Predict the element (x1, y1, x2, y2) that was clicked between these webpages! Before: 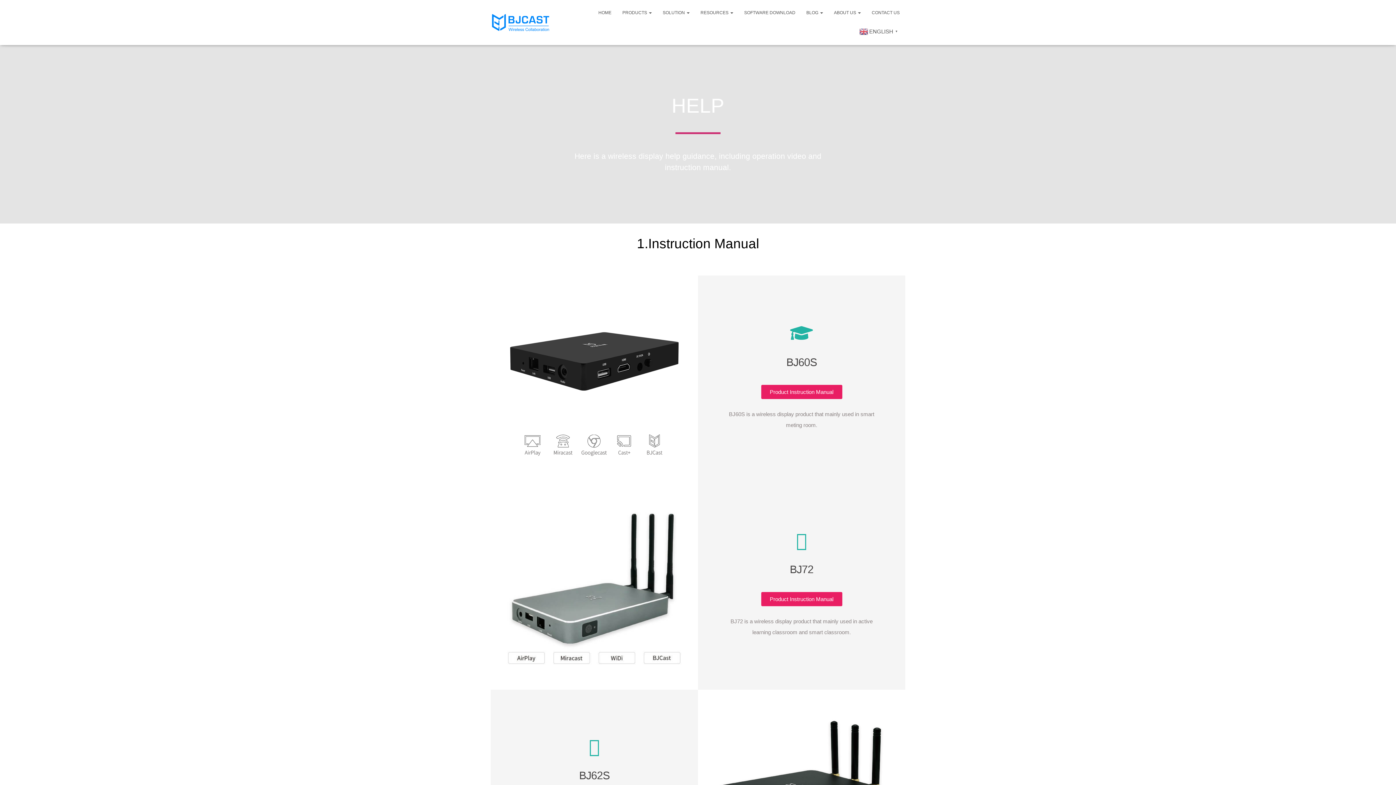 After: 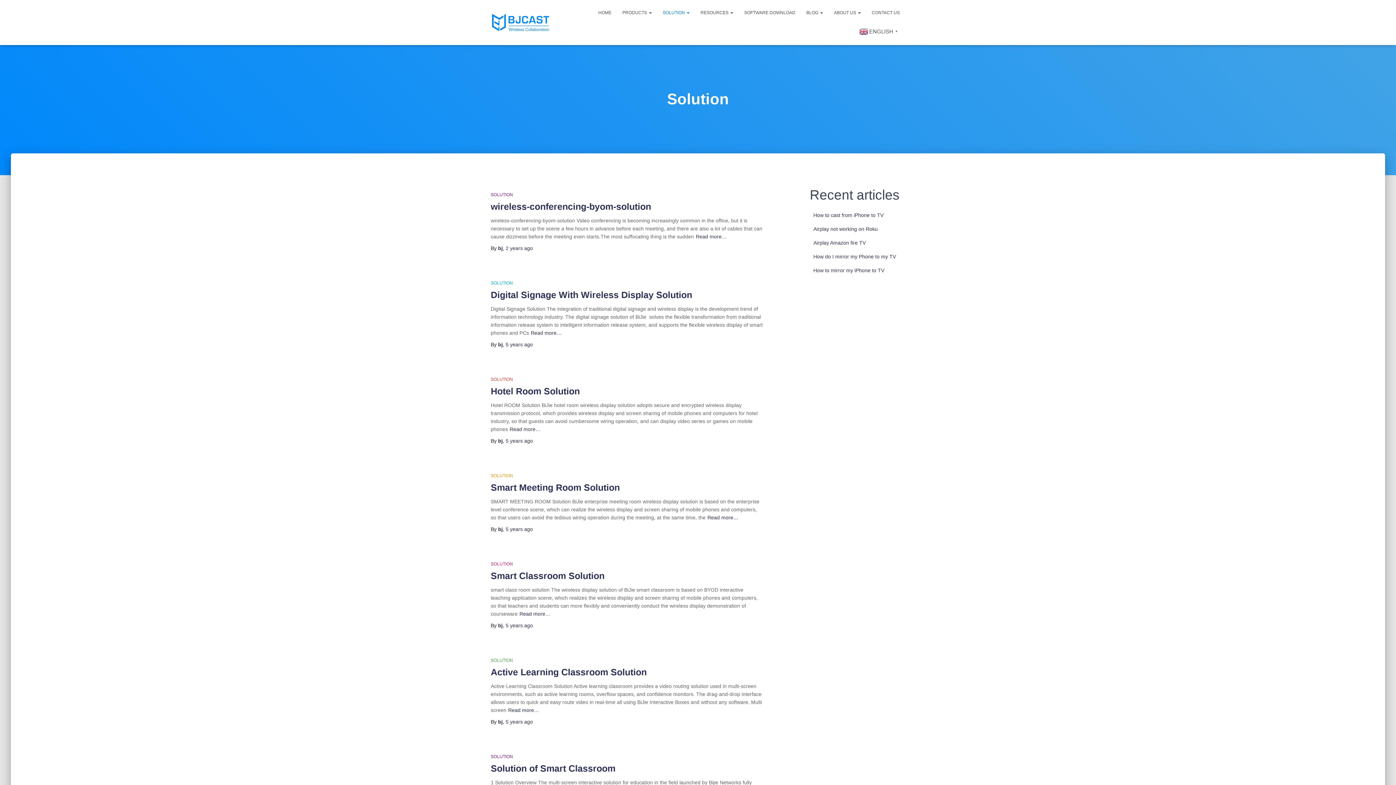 Action: bbox: (657, 3, 695, 21) label: SOLUTION 